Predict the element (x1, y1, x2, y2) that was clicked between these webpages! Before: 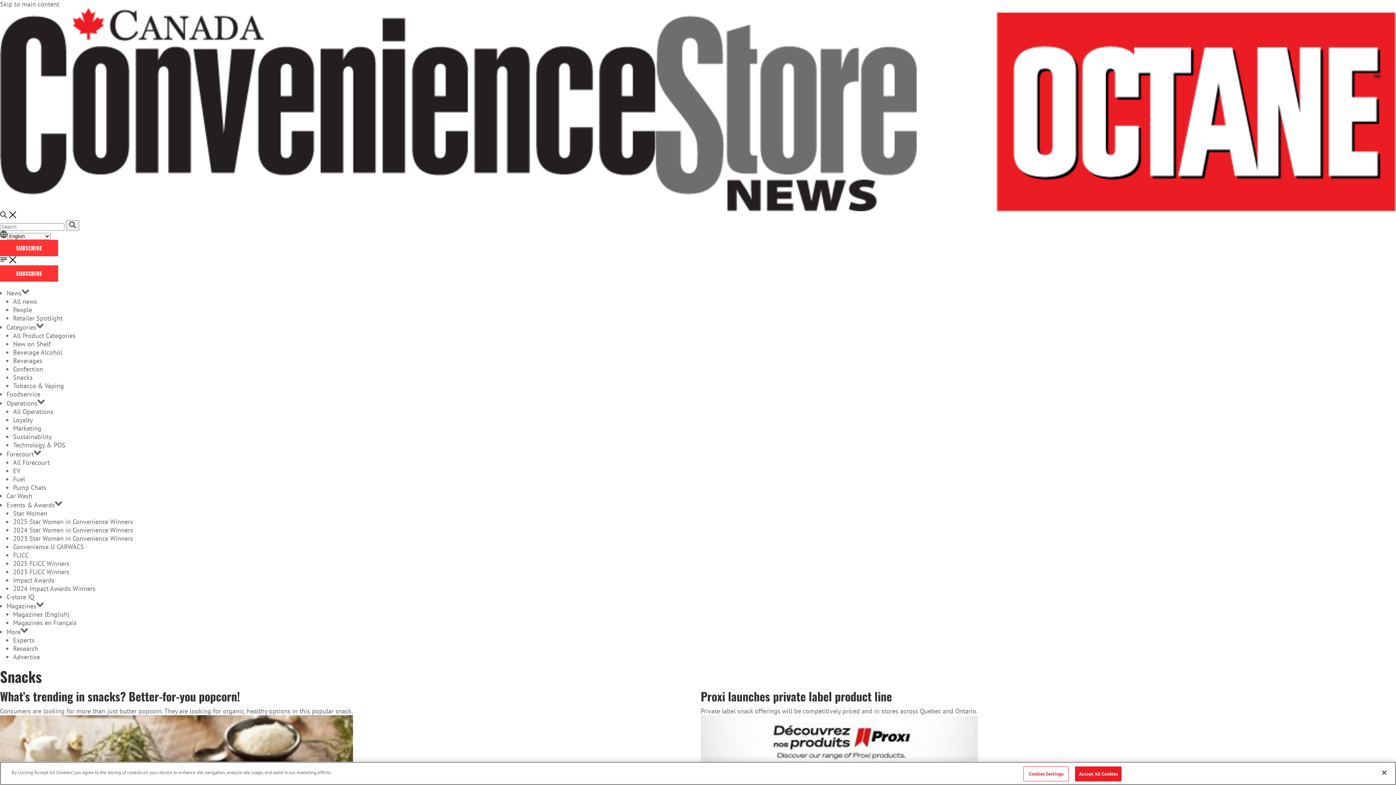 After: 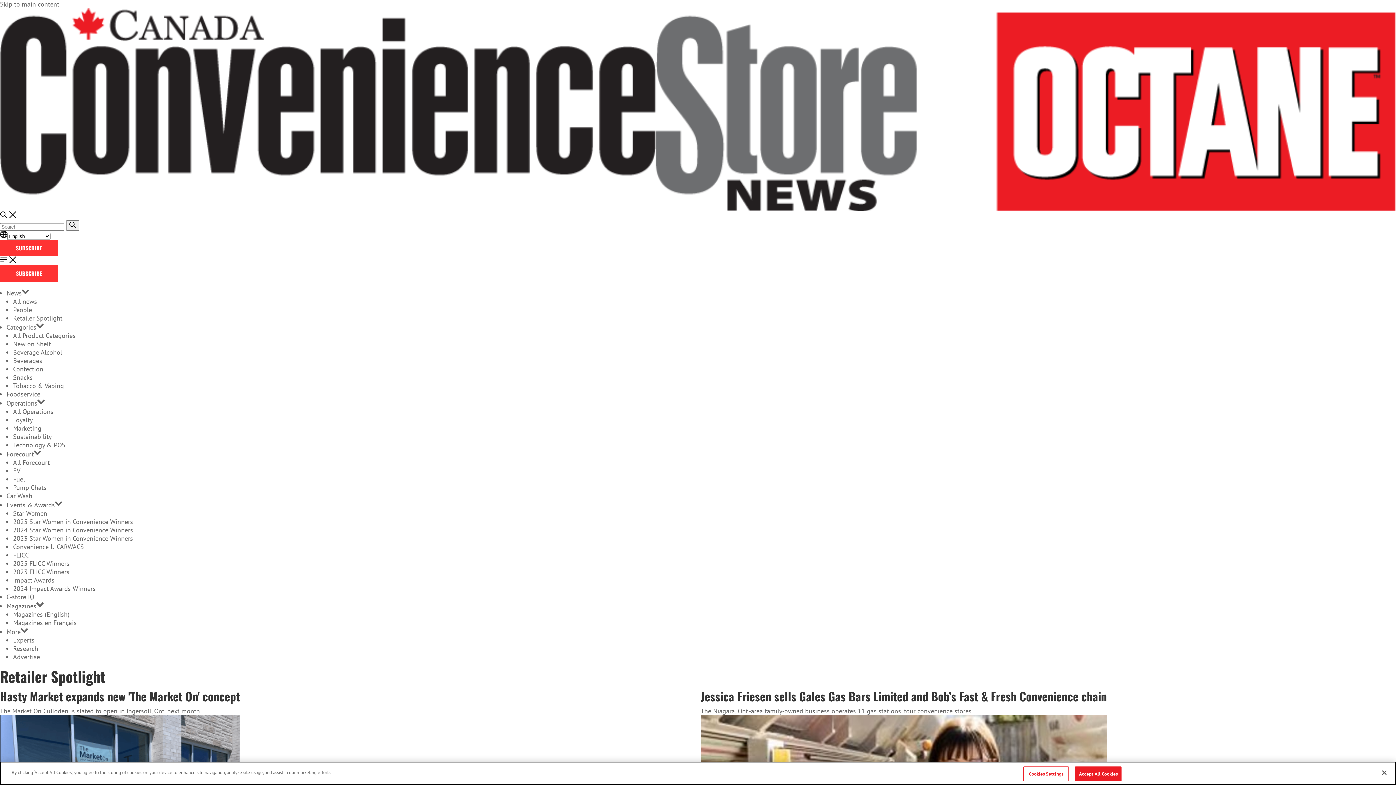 Action: bbox: (13, 314, 62, 322) label: Retailer Spotlight